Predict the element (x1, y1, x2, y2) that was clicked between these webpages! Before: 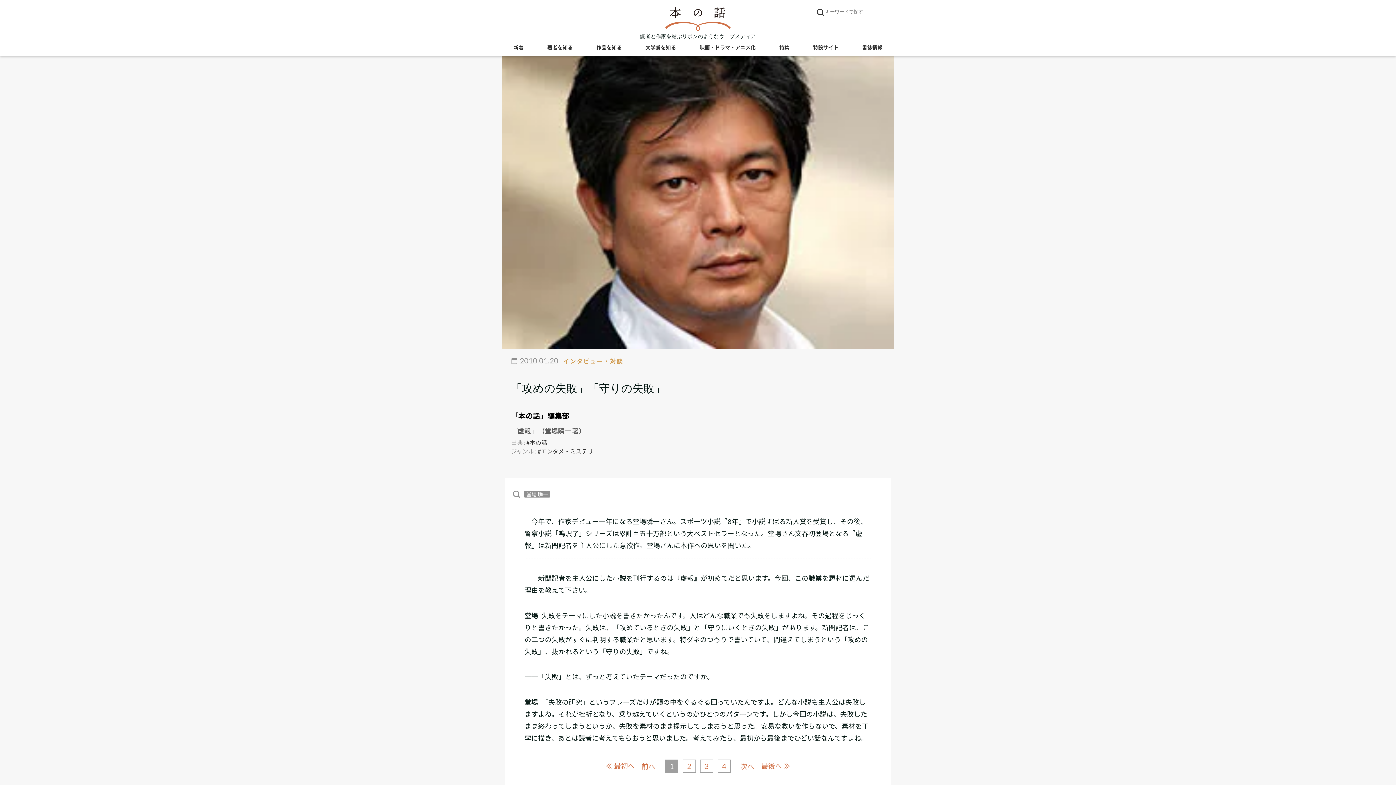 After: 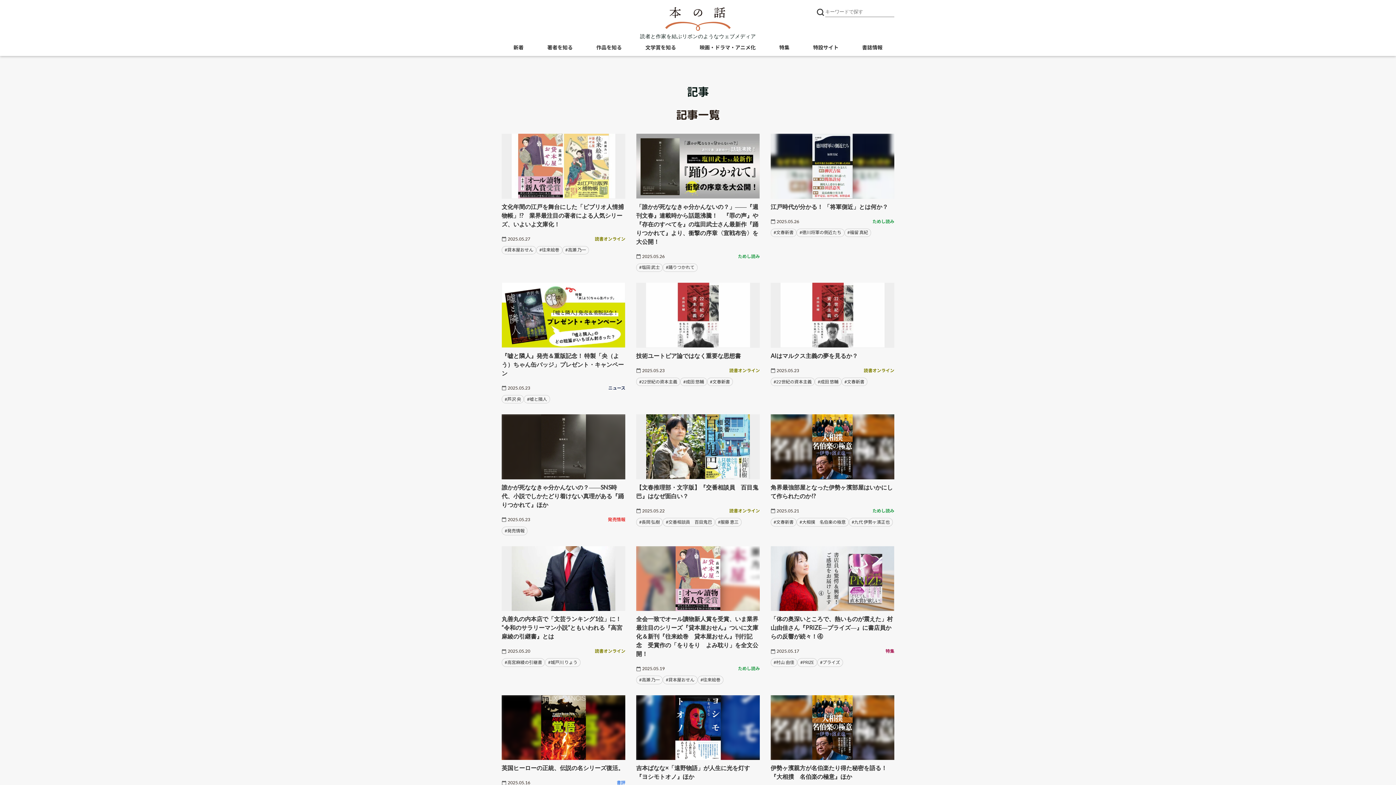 Action: bbox: (513, 44, 523, 56) label: 新着